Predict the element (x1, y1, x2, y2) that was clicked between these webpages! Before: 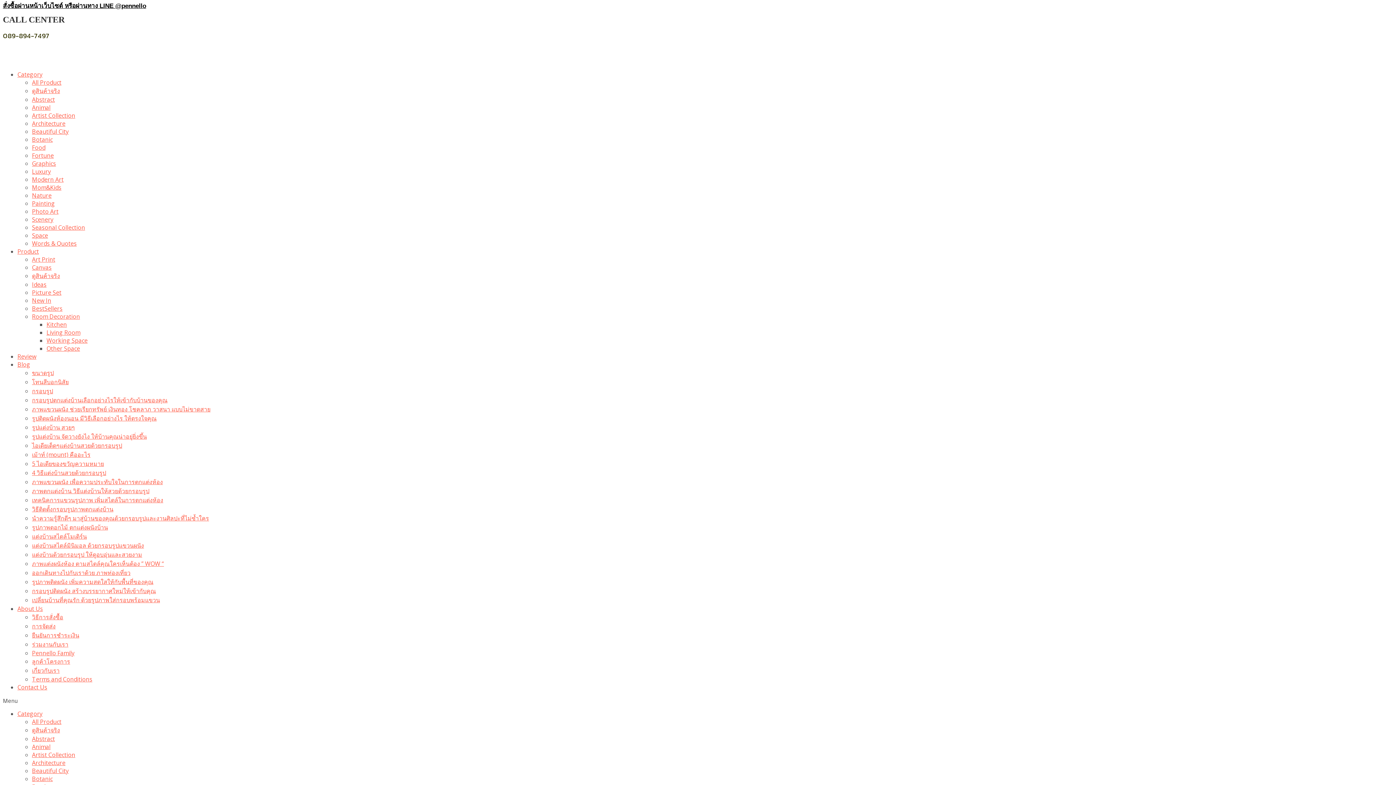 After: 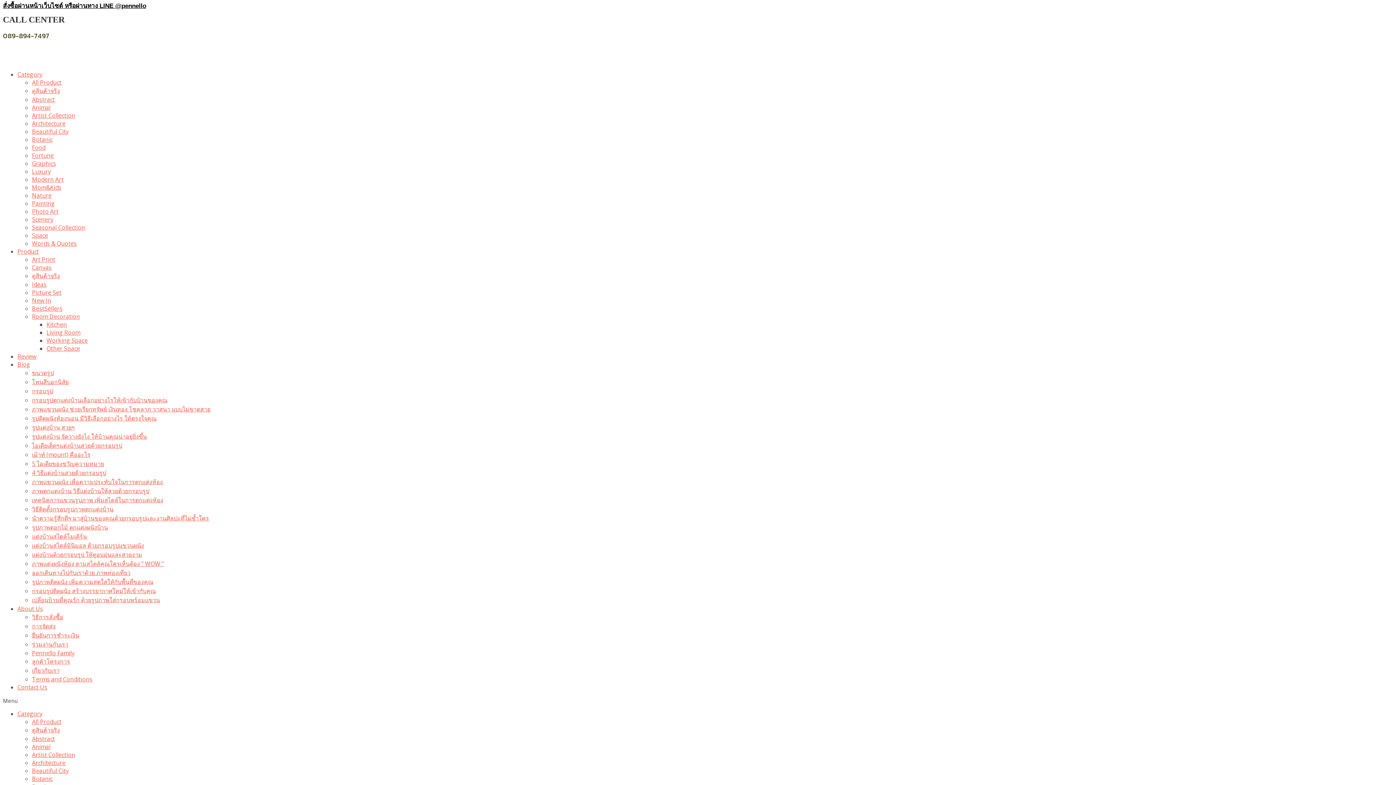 Action: bbox: (32, 751, 75, 759) label: Artist Collection